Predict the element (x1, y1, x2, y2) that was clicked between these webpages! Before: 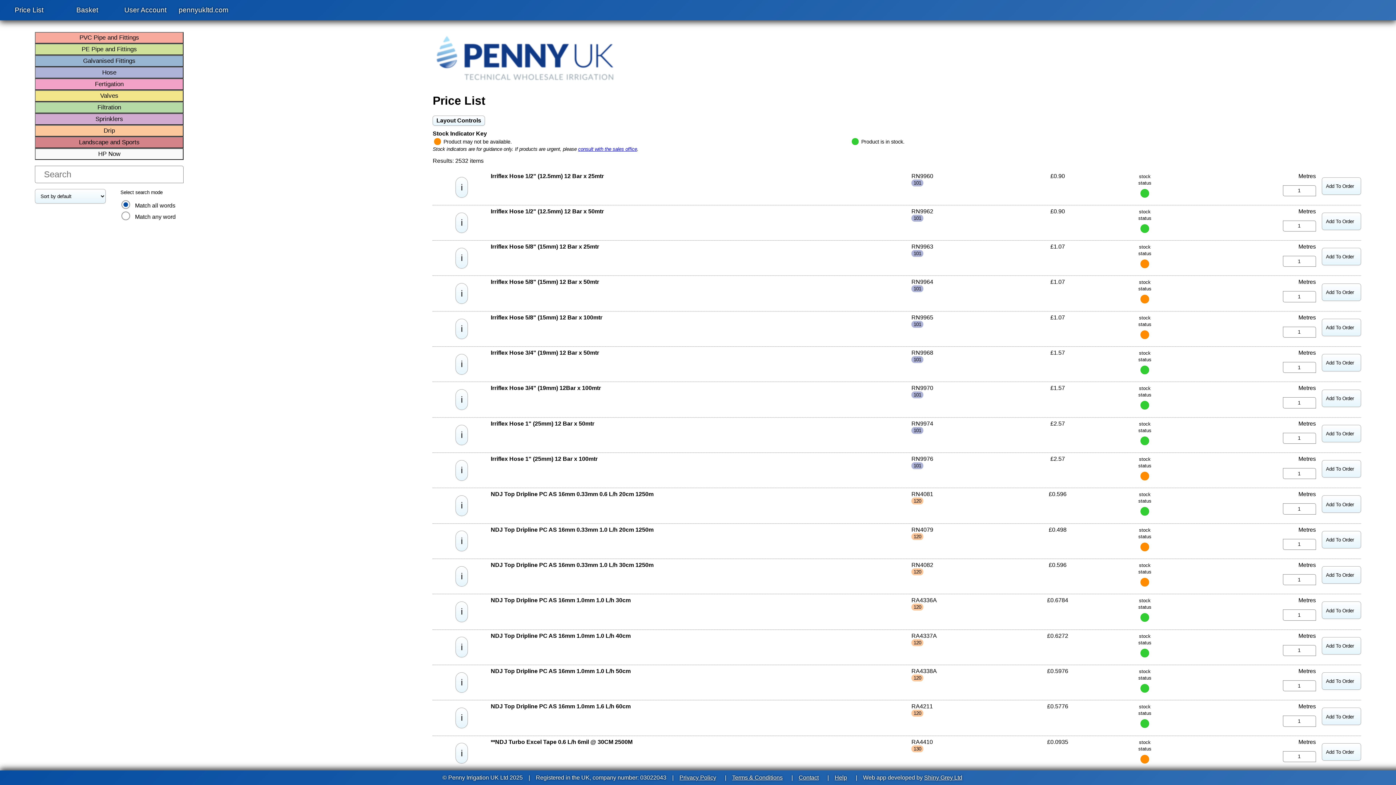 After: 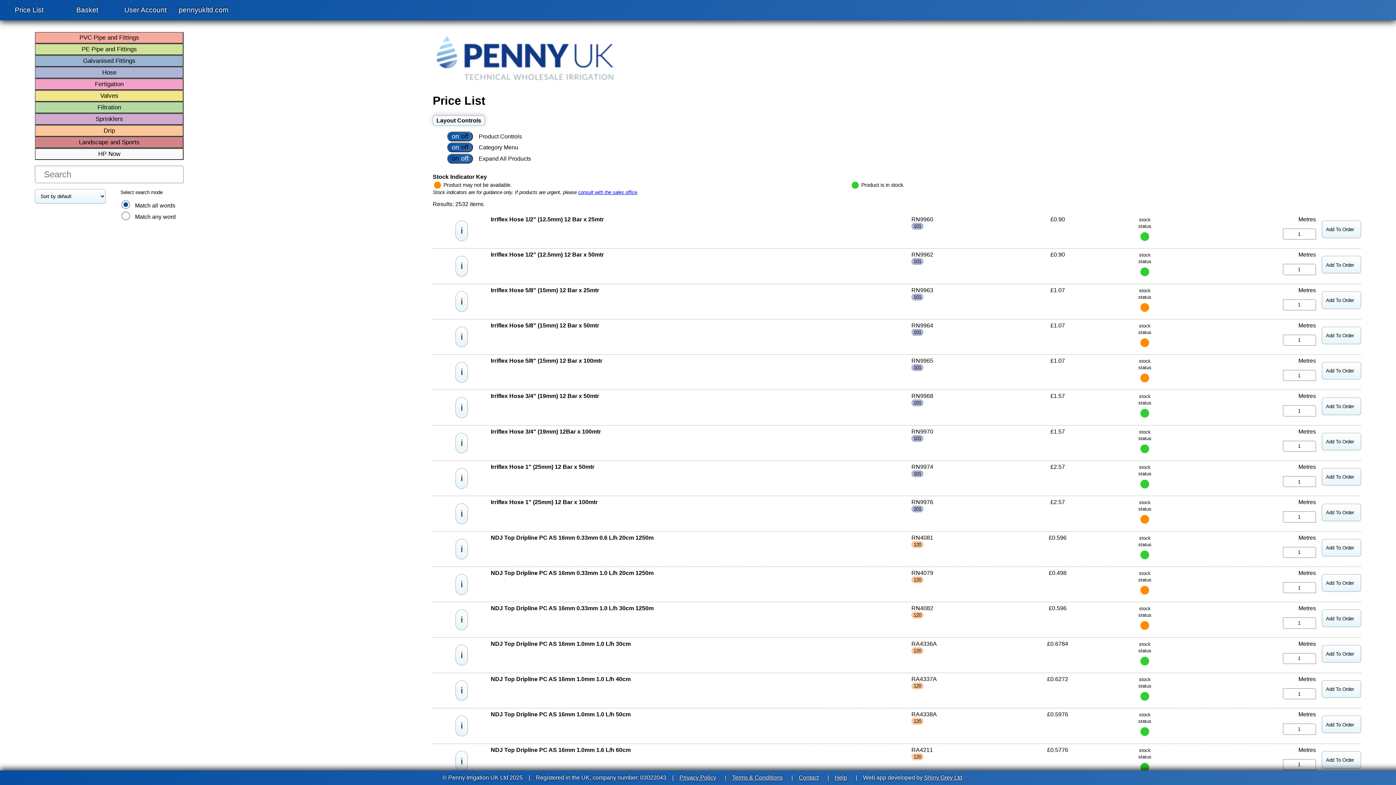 Action: bbox: (432, 115, 485, 125) label: Layout Controls